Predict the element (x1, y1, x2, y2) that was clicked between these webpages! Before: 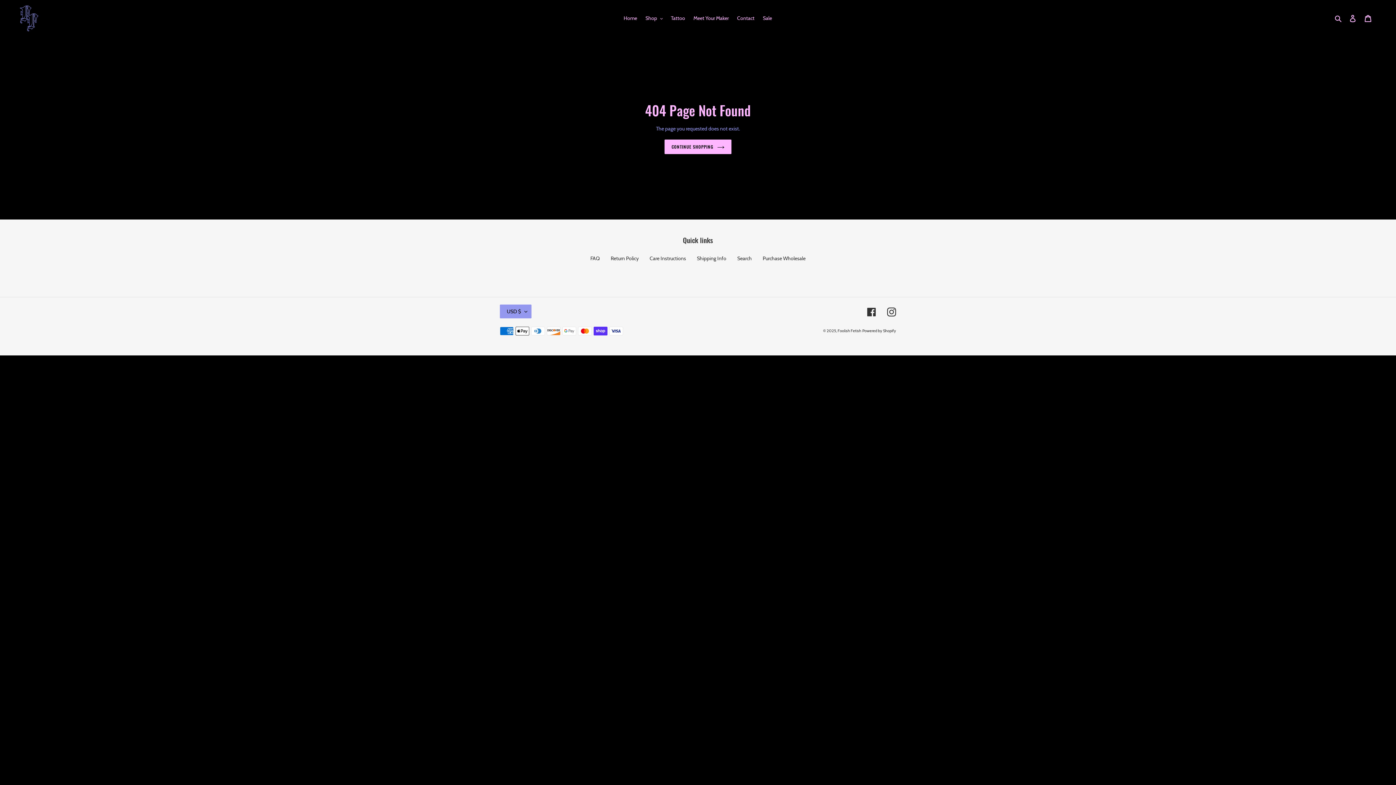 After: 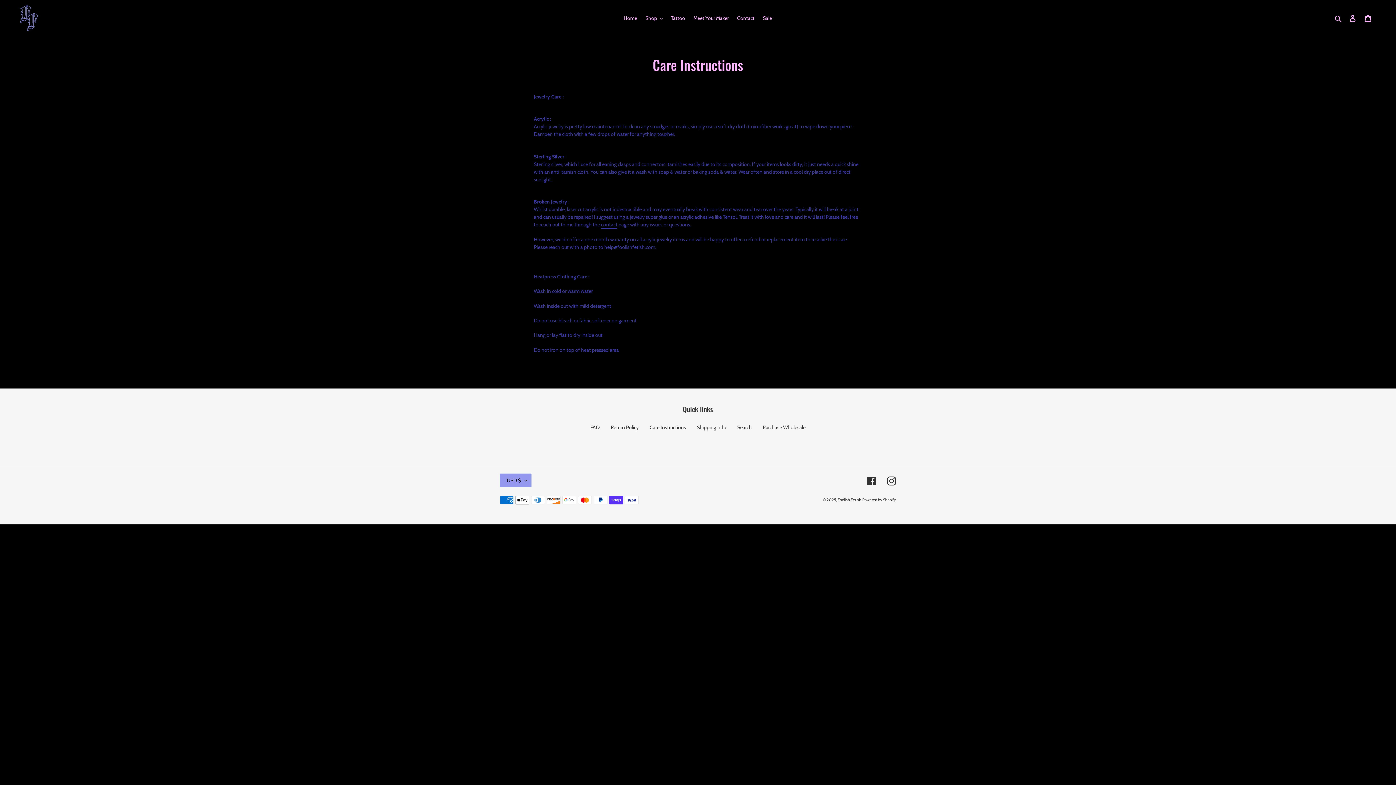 Action: label: Care Instructions bbox: (649, 255, 686, 261)